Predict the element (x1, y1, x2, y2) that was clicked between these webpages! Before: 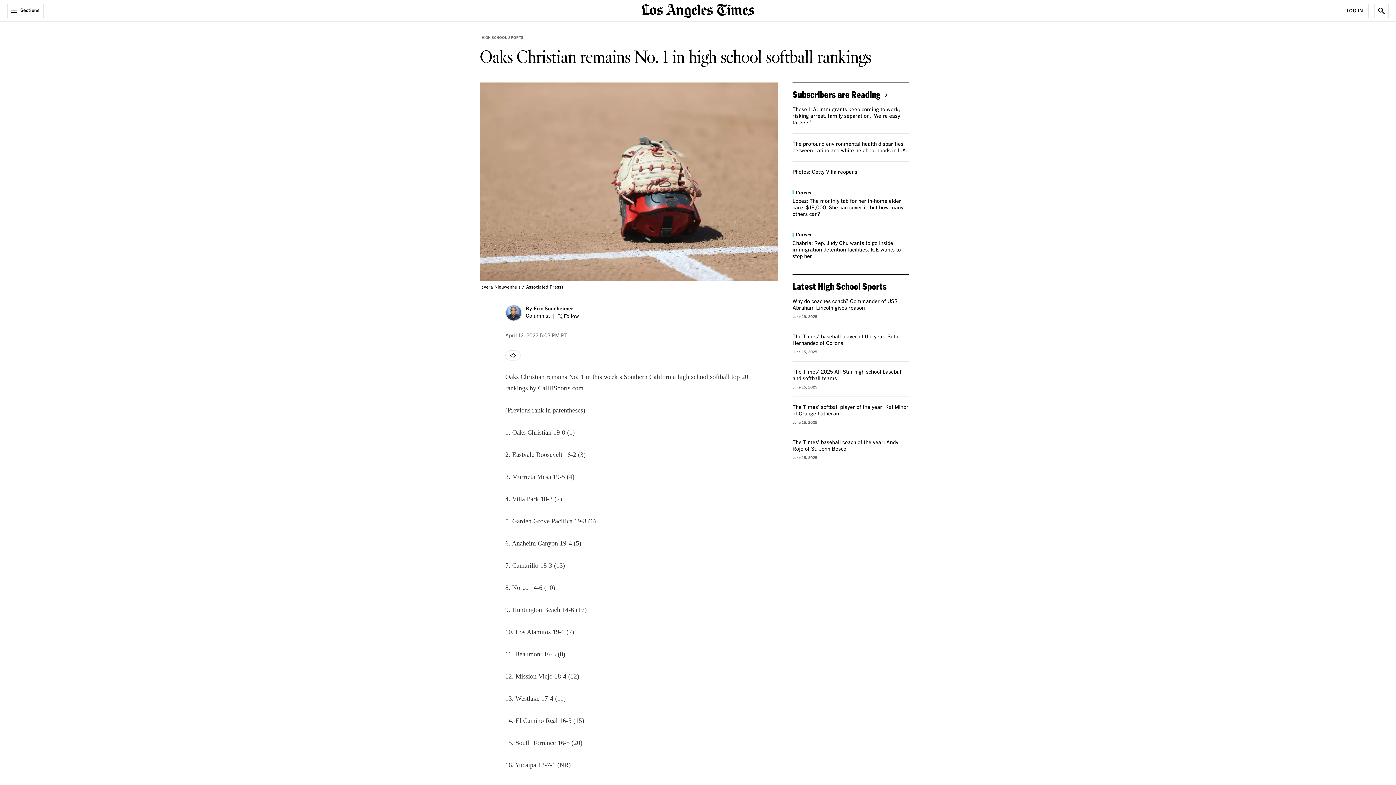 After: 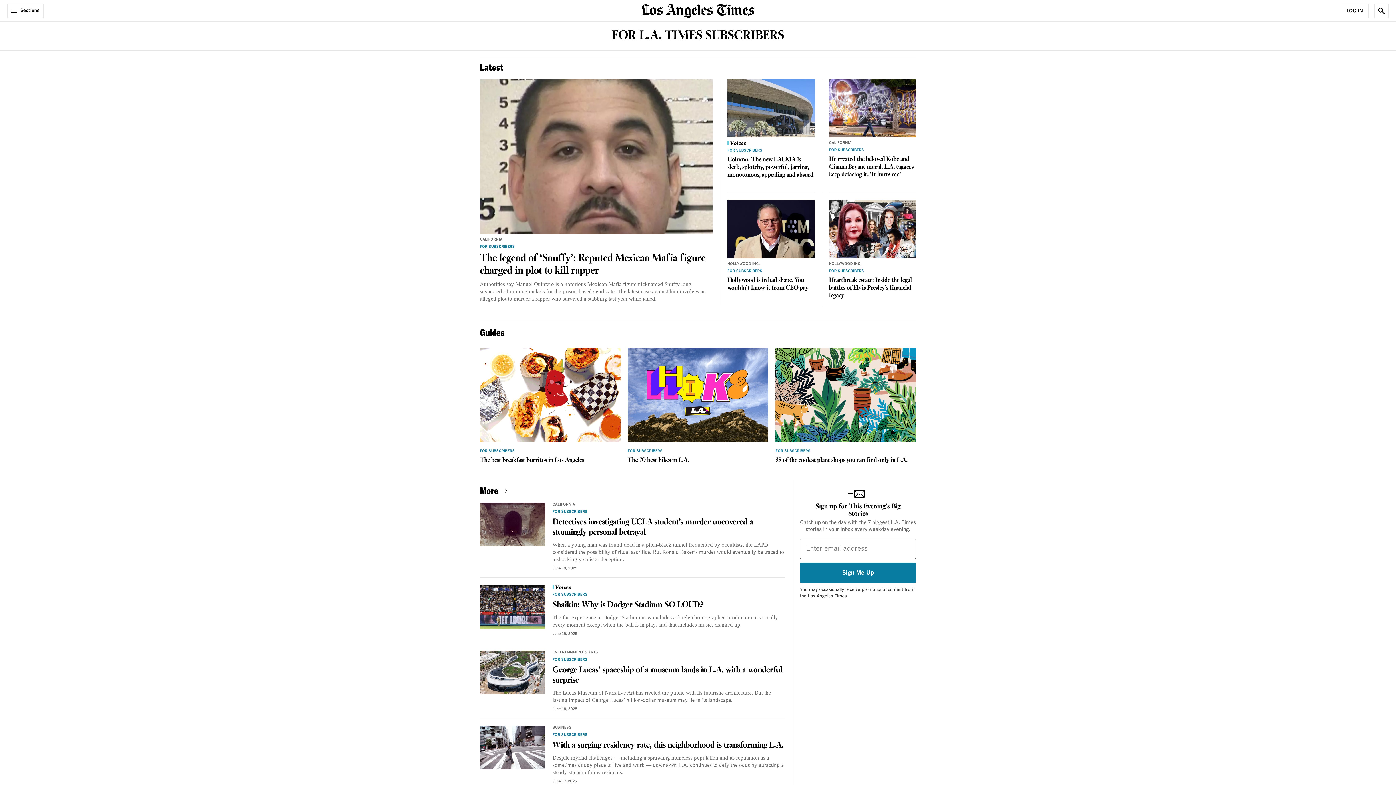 Action: label: Subscribers are Reading bbox: (792, 89, 890, 99)